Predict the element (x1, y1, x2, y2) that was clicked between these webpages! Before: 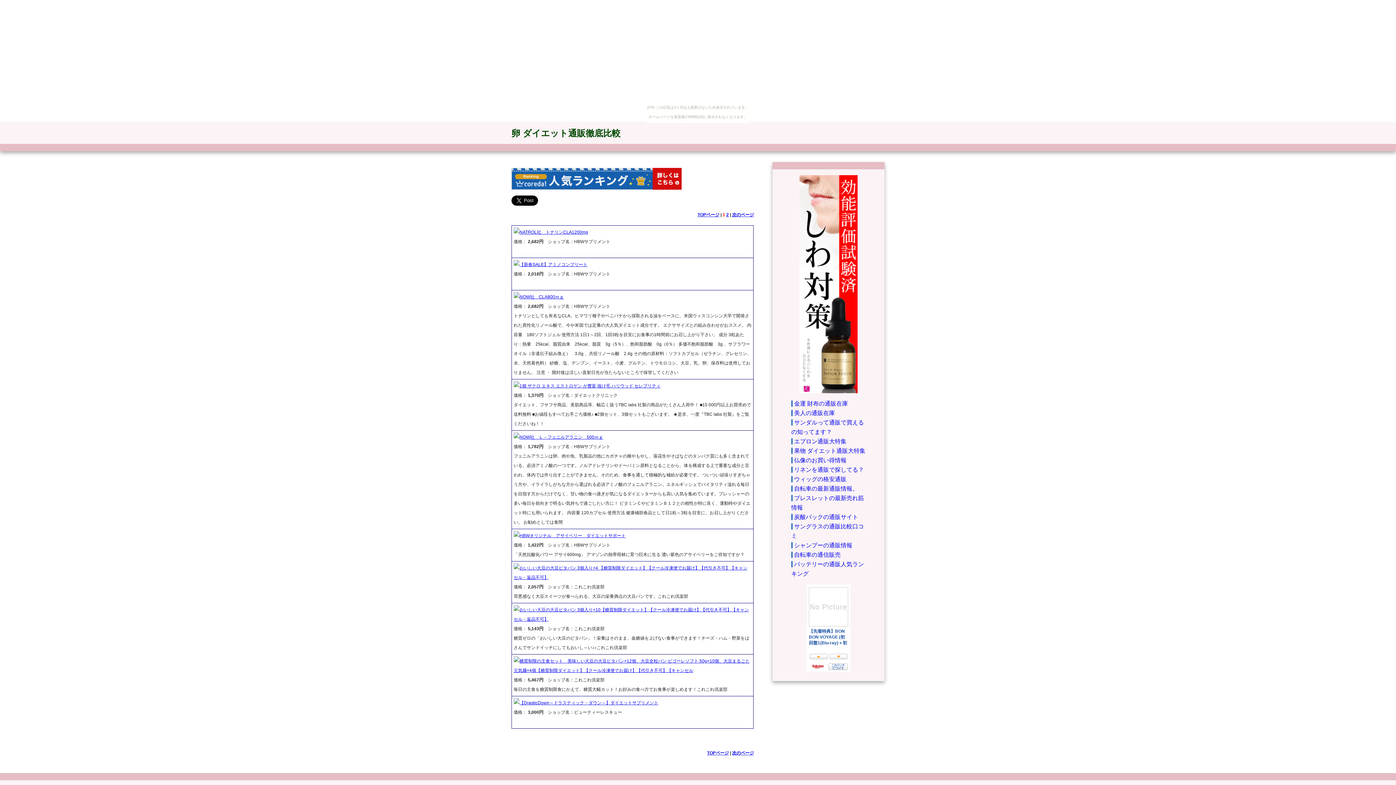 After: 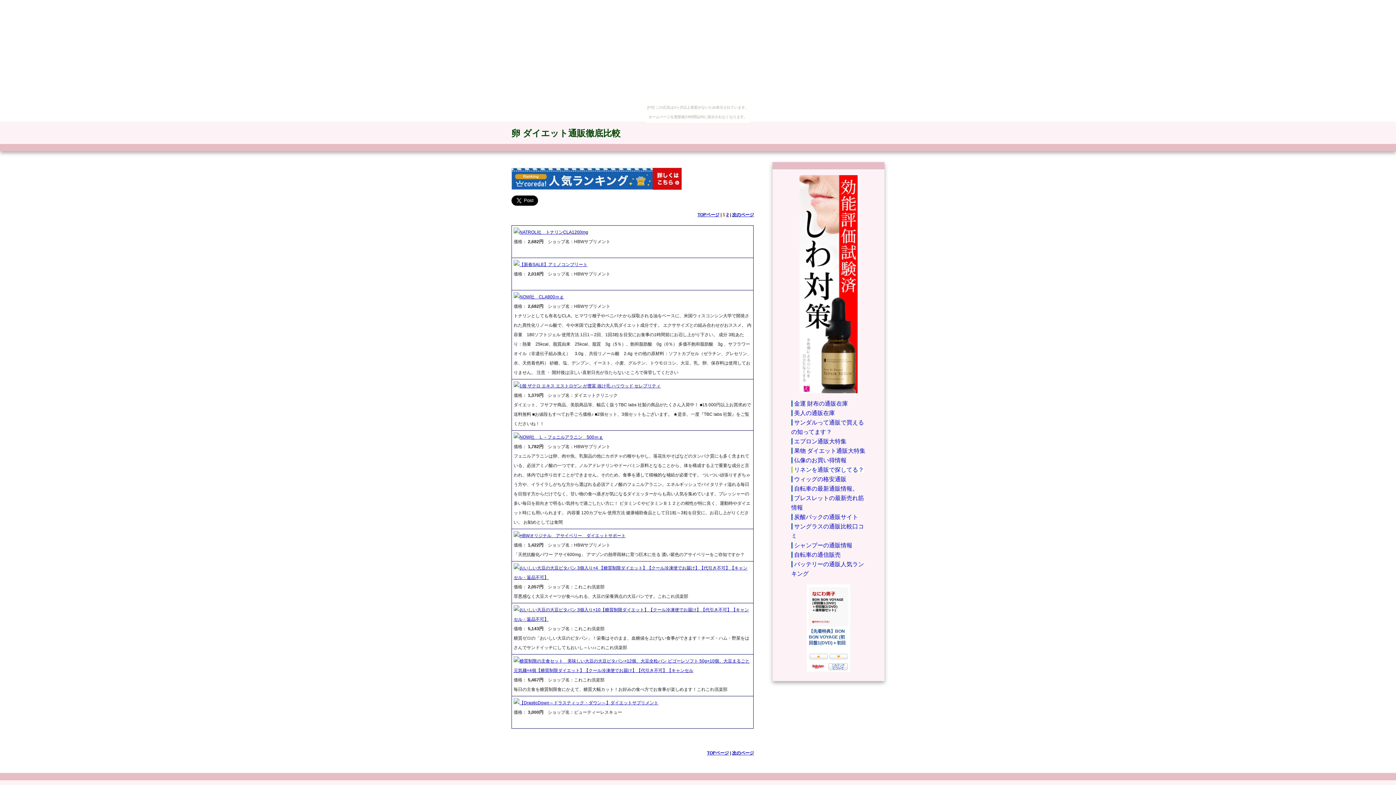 Action: bbox: (791, 466, 864, 473) label: リネンを通販で探してる？